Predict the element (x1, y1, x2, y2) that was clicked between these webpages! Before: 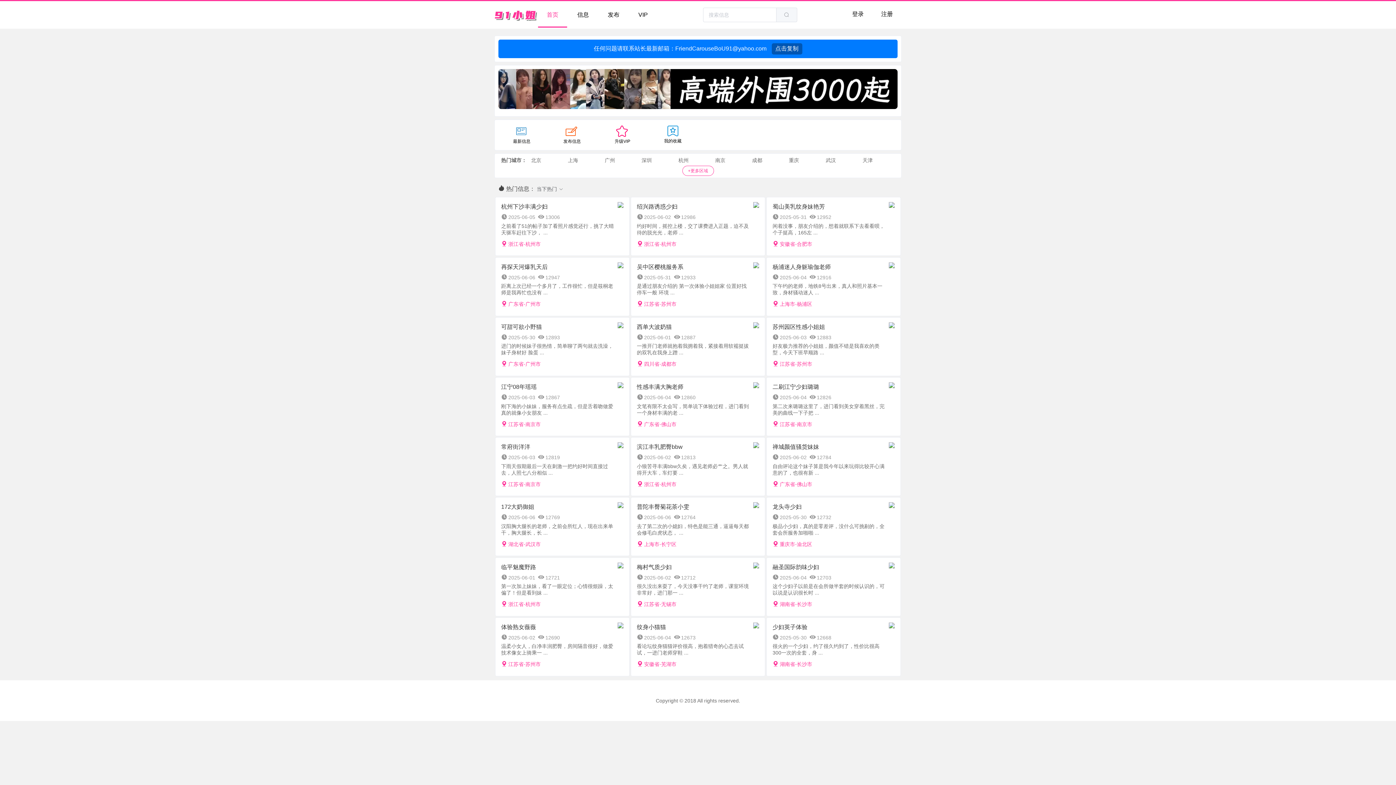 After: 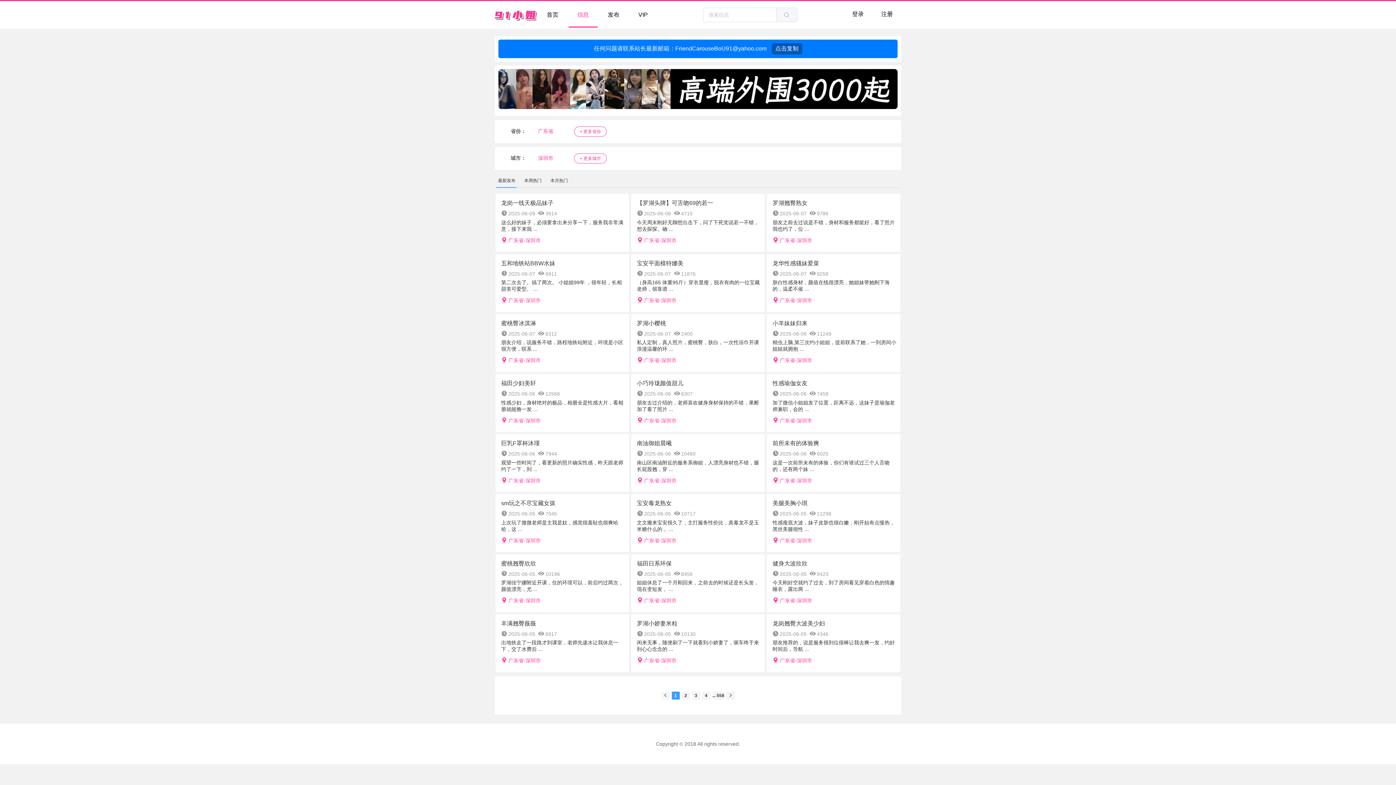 Action: label: 深圳 bbox: (641, 155, 678, 165)